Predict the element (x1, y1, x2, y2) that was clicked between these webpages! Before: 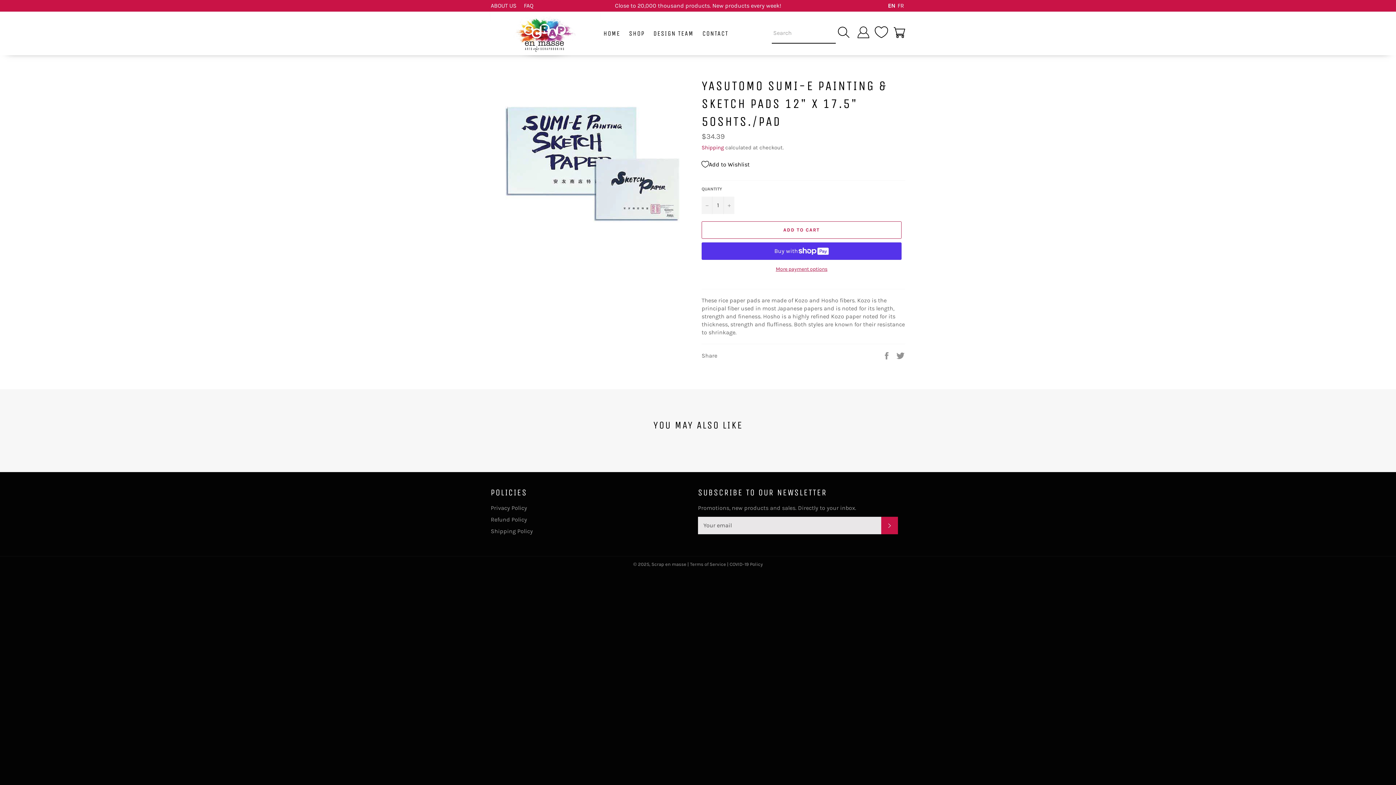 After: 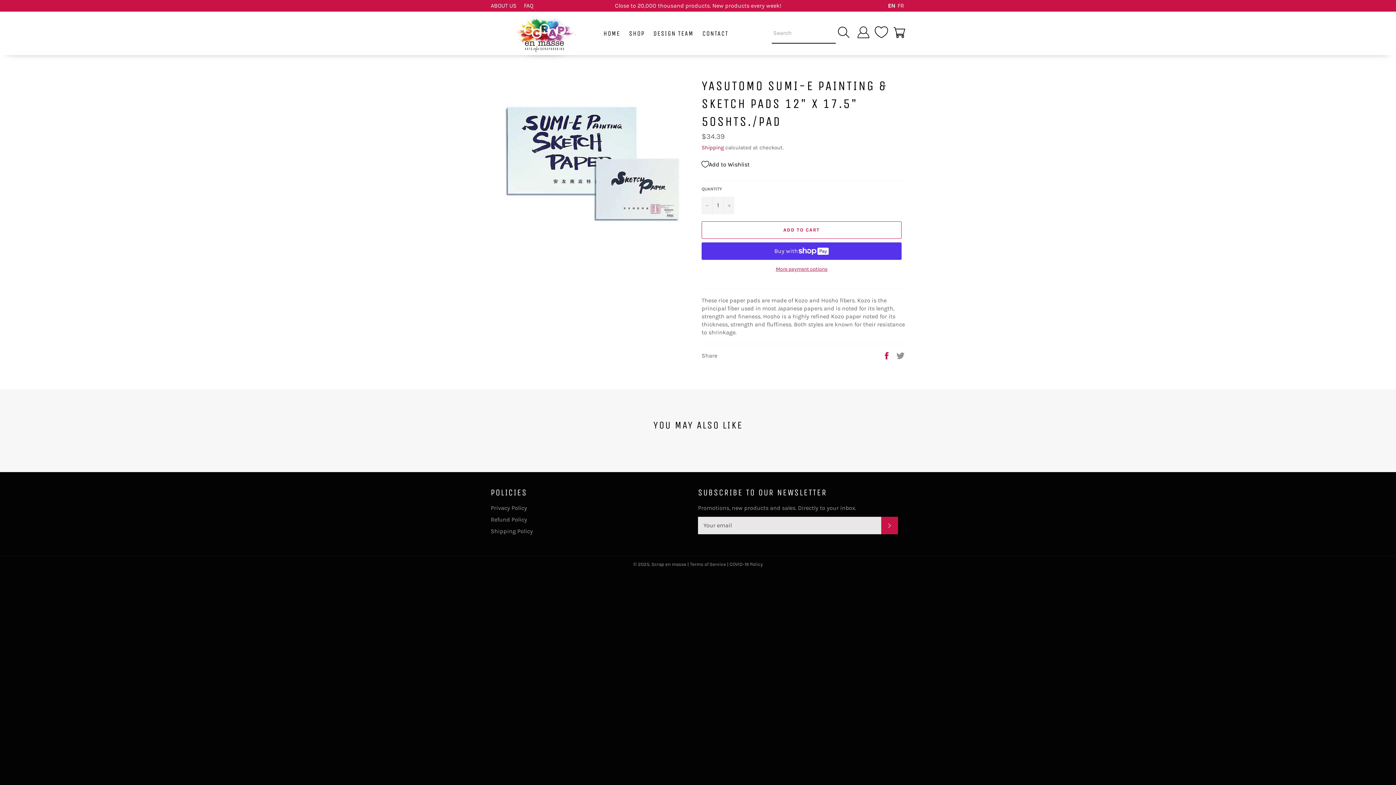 Action: bbox: (882, 351, 892, 358) label:  
Share on Facebook